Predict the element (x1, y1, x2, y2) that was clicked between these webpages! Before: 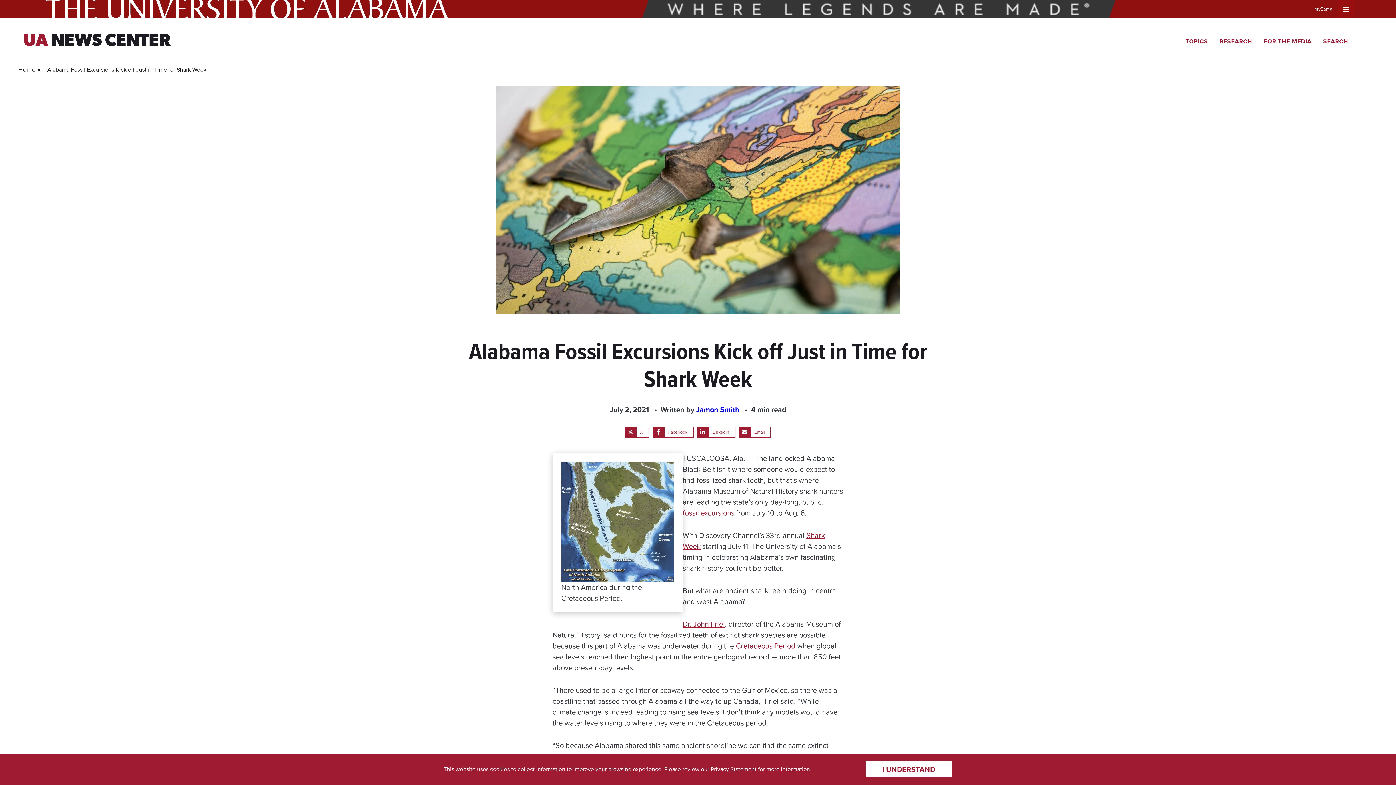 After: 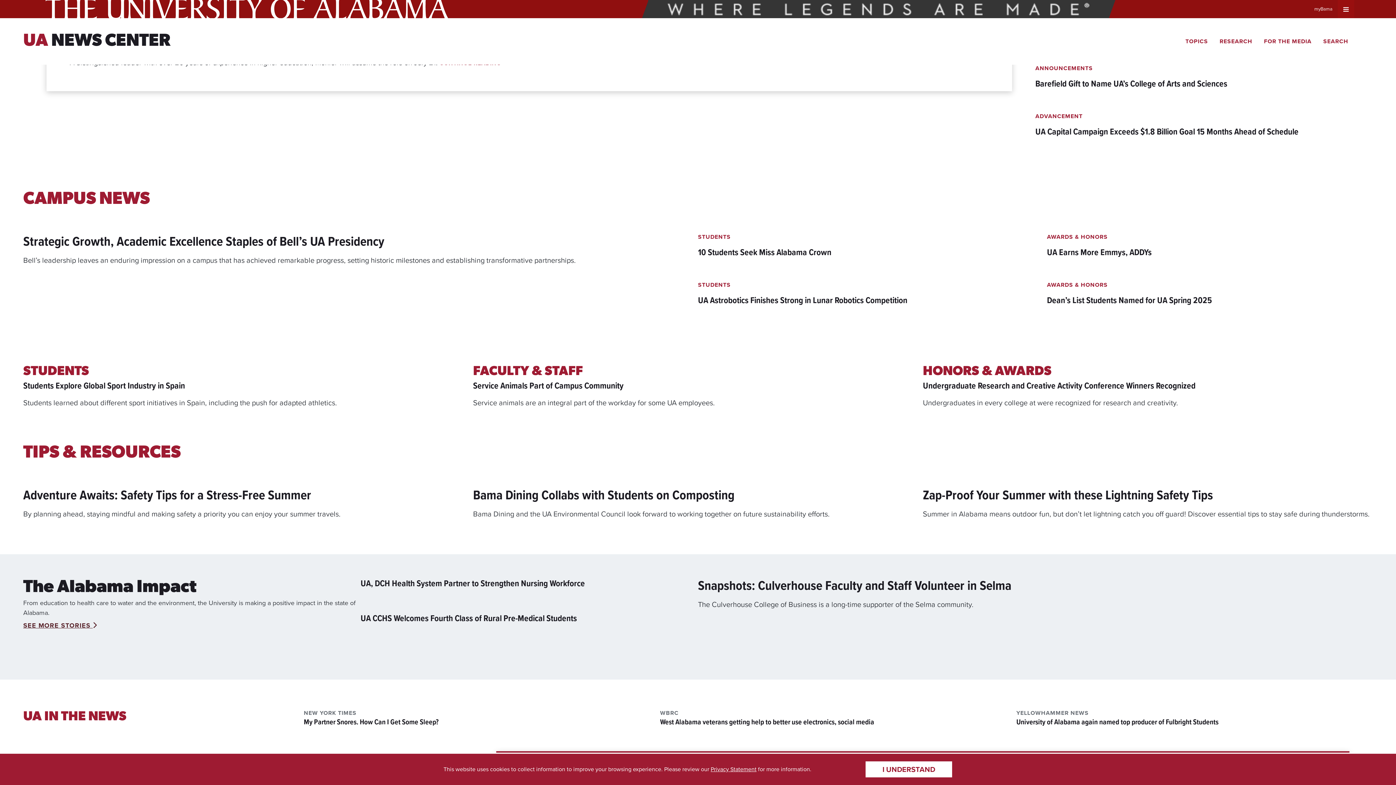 Action: bbox: (23, 31, 170, 51) label: UA NEWS CENTER